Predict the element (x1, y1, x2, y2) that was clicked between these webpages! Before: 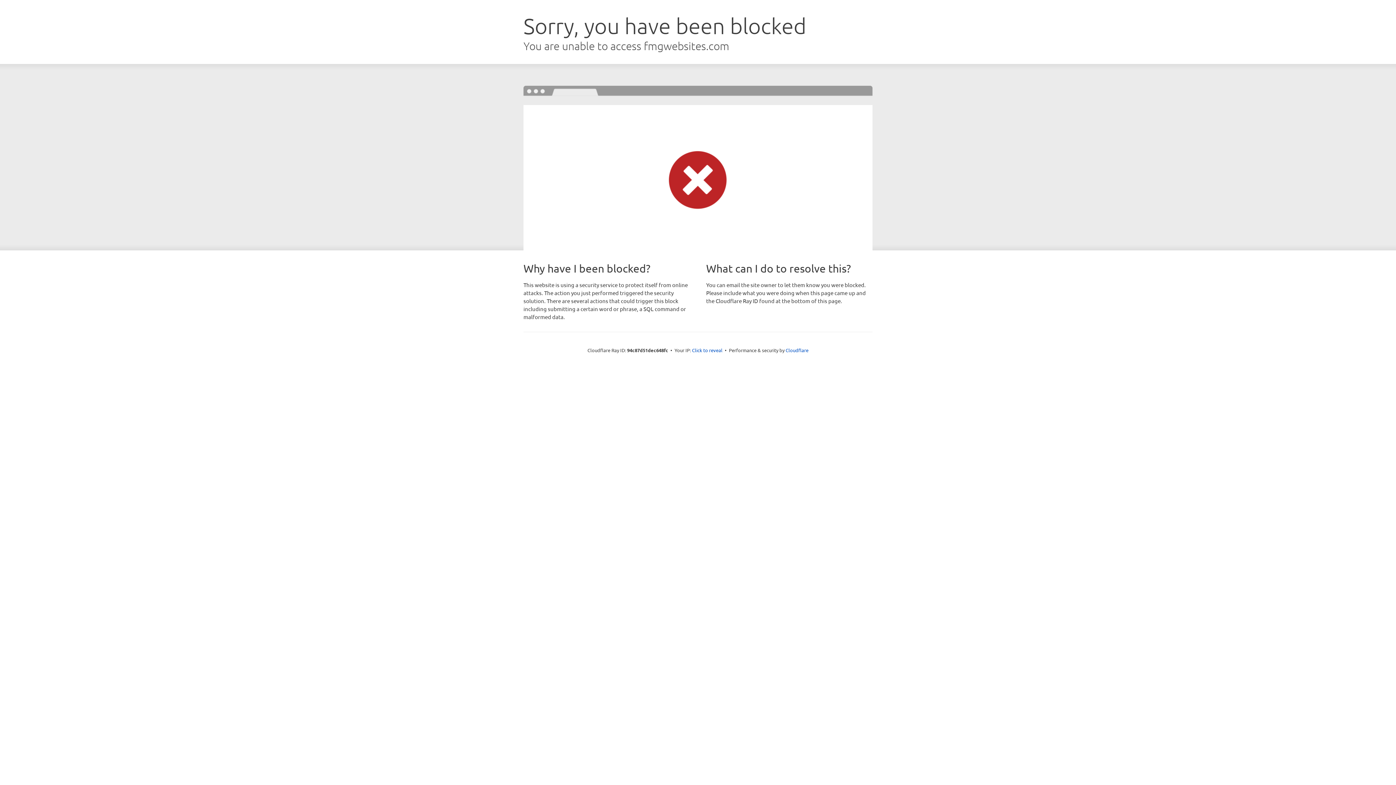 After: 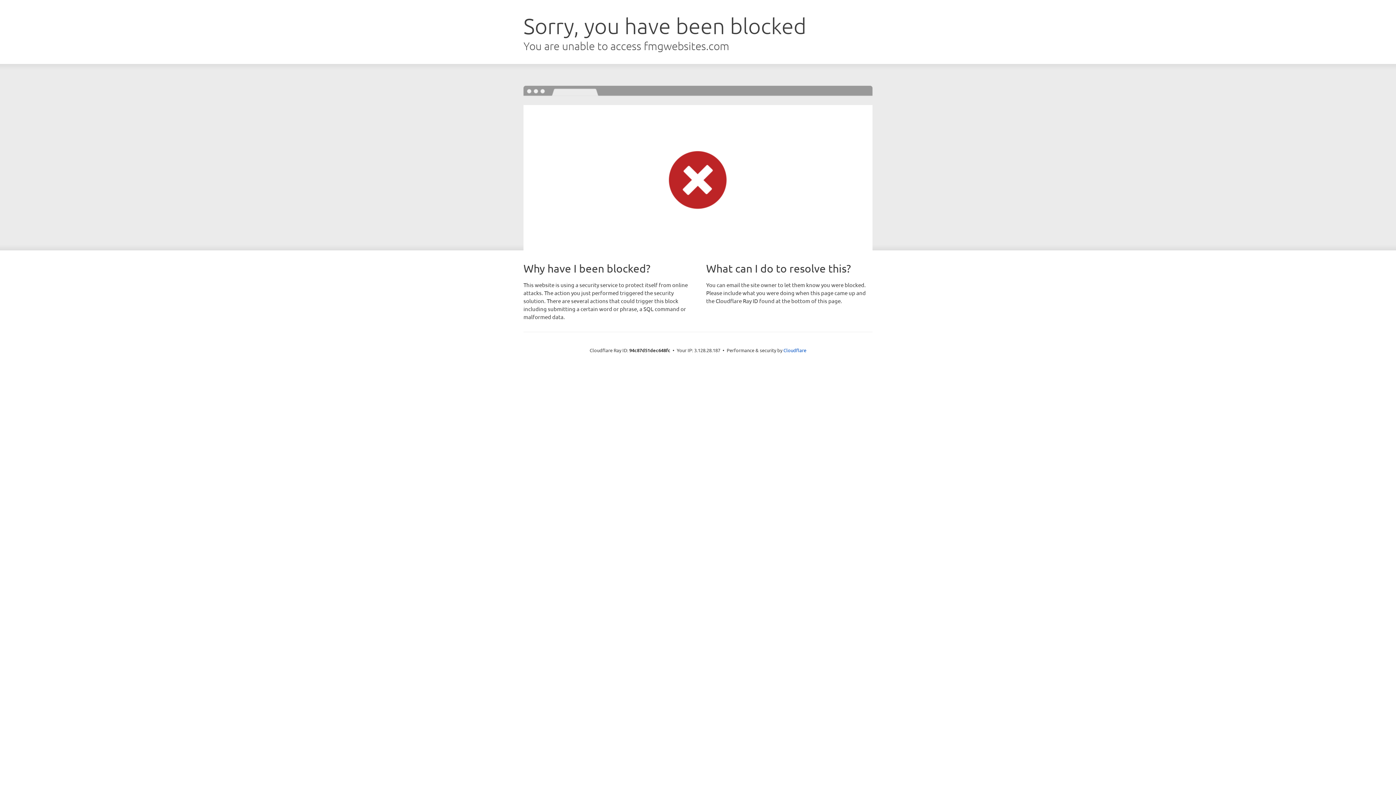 Action: bbox: (692, 346, 722, 353) label: Click to reveal